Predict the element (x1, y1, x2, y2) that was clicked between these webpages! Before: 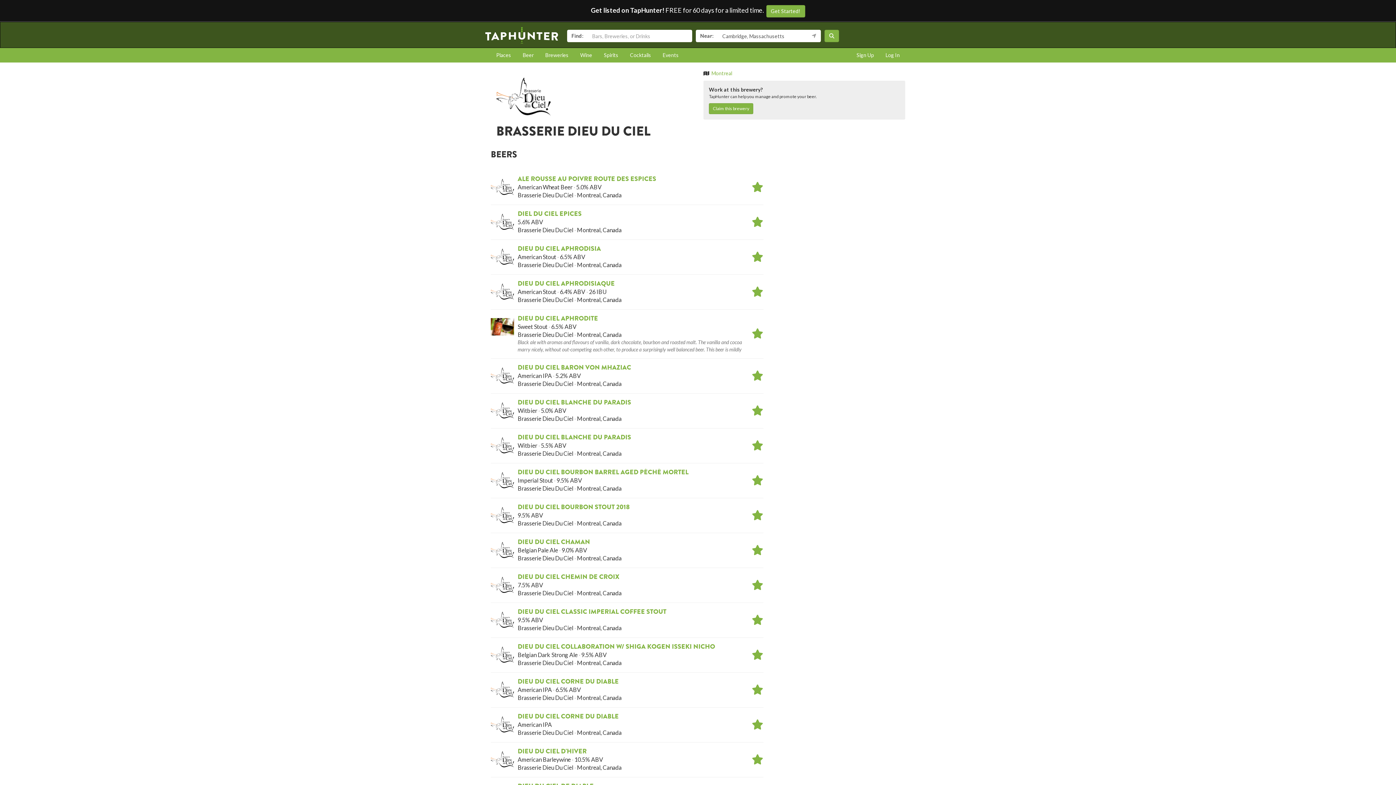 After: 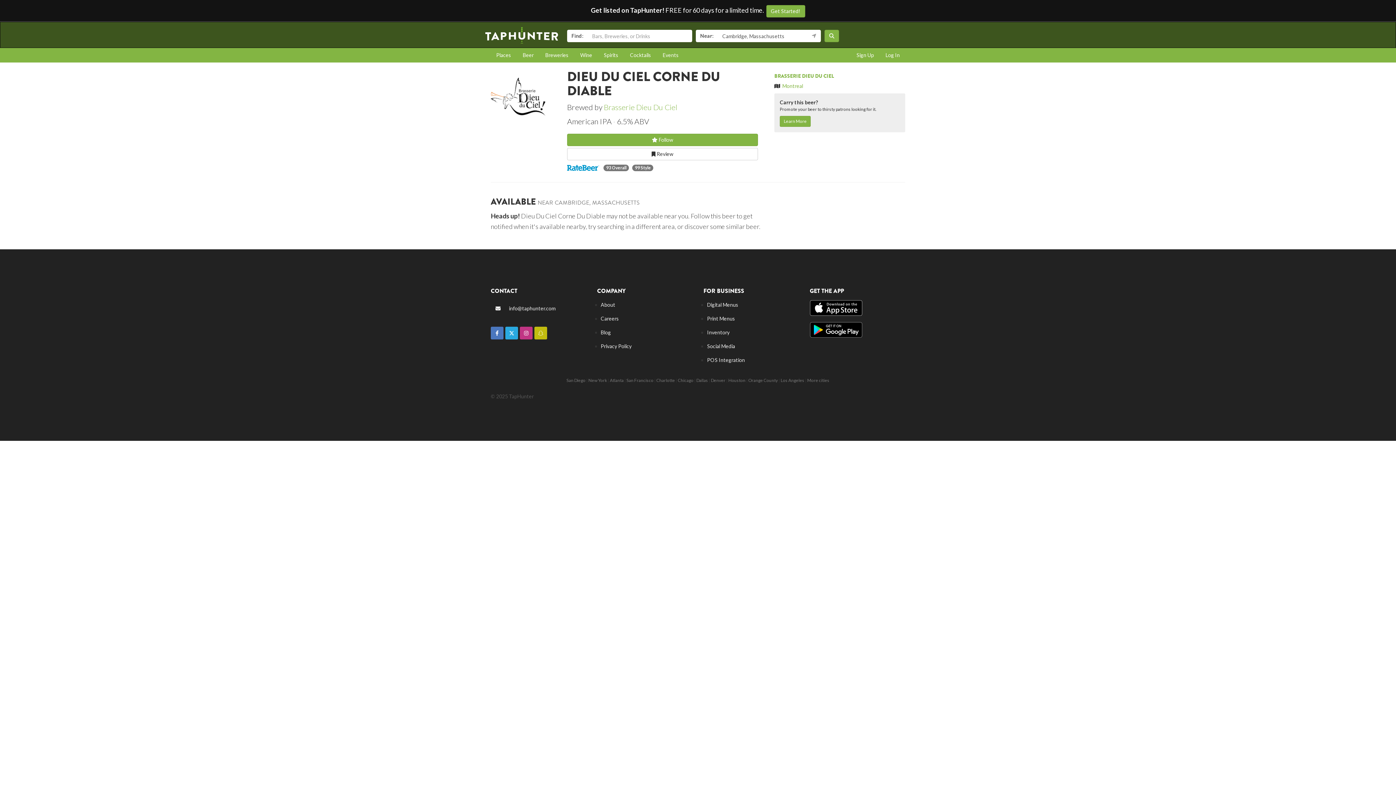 Action: label: DIEU DU CIEL CORNE DU DIABLE bbox: (517, 677, 618, 686)